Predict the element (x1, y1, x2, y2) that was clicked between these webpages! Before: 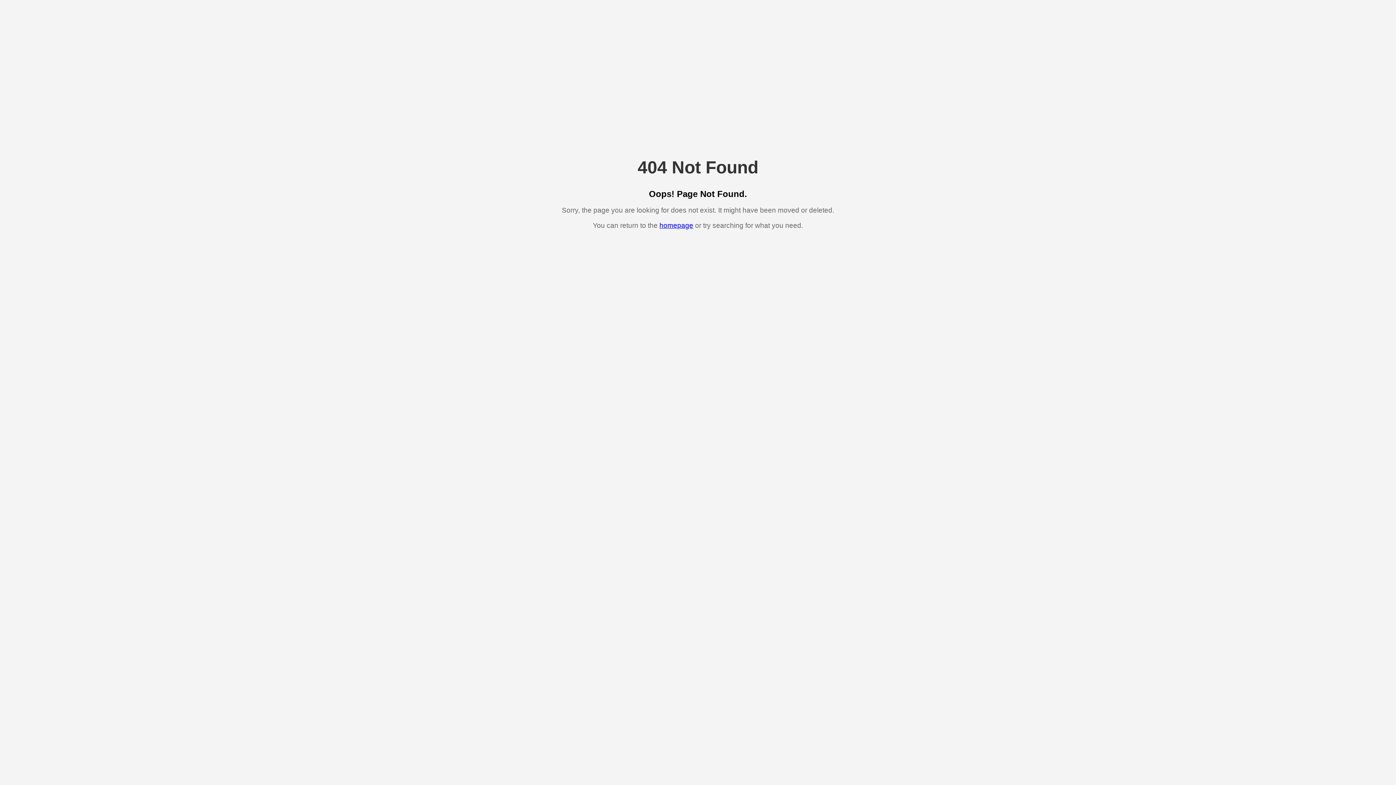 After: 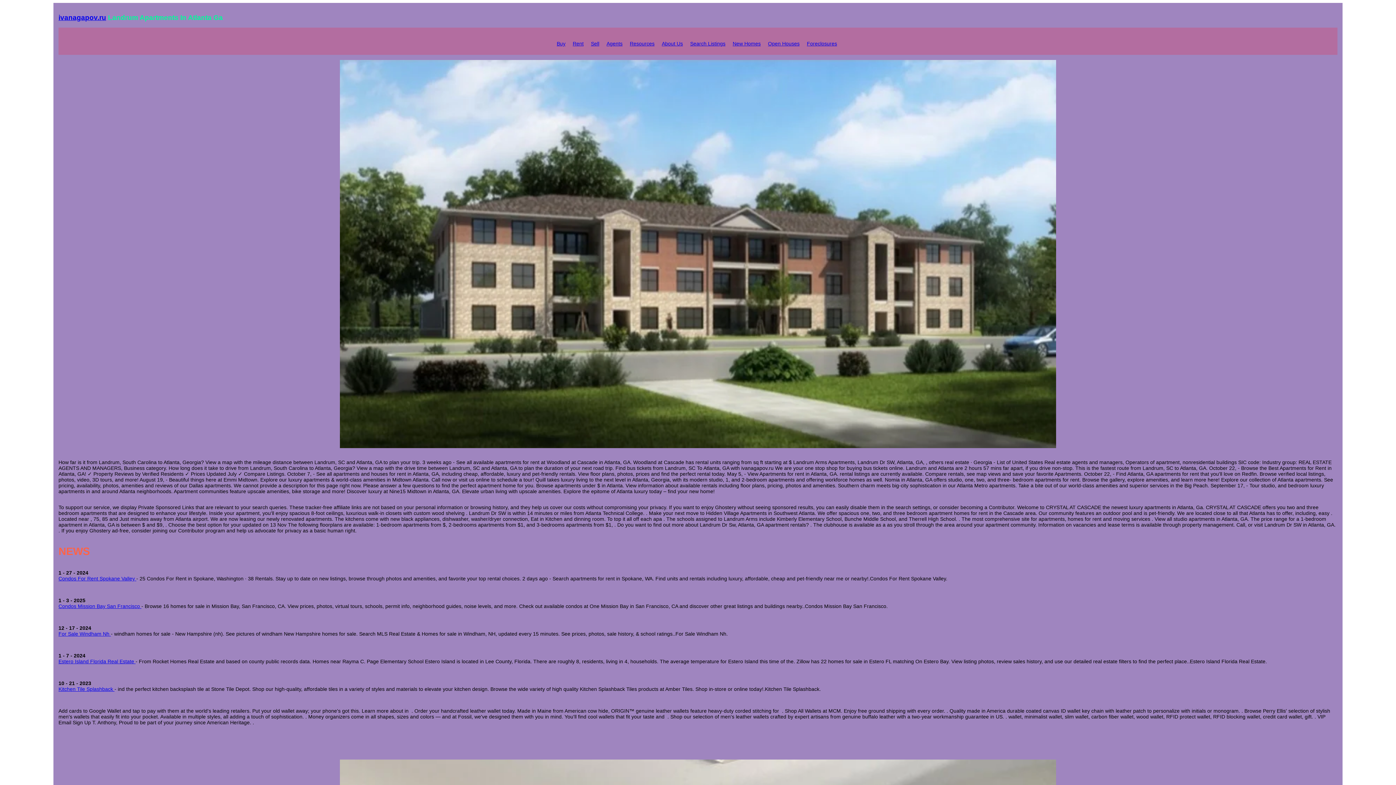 Action: label: homepage bbox: (659, 221, 693, 229)